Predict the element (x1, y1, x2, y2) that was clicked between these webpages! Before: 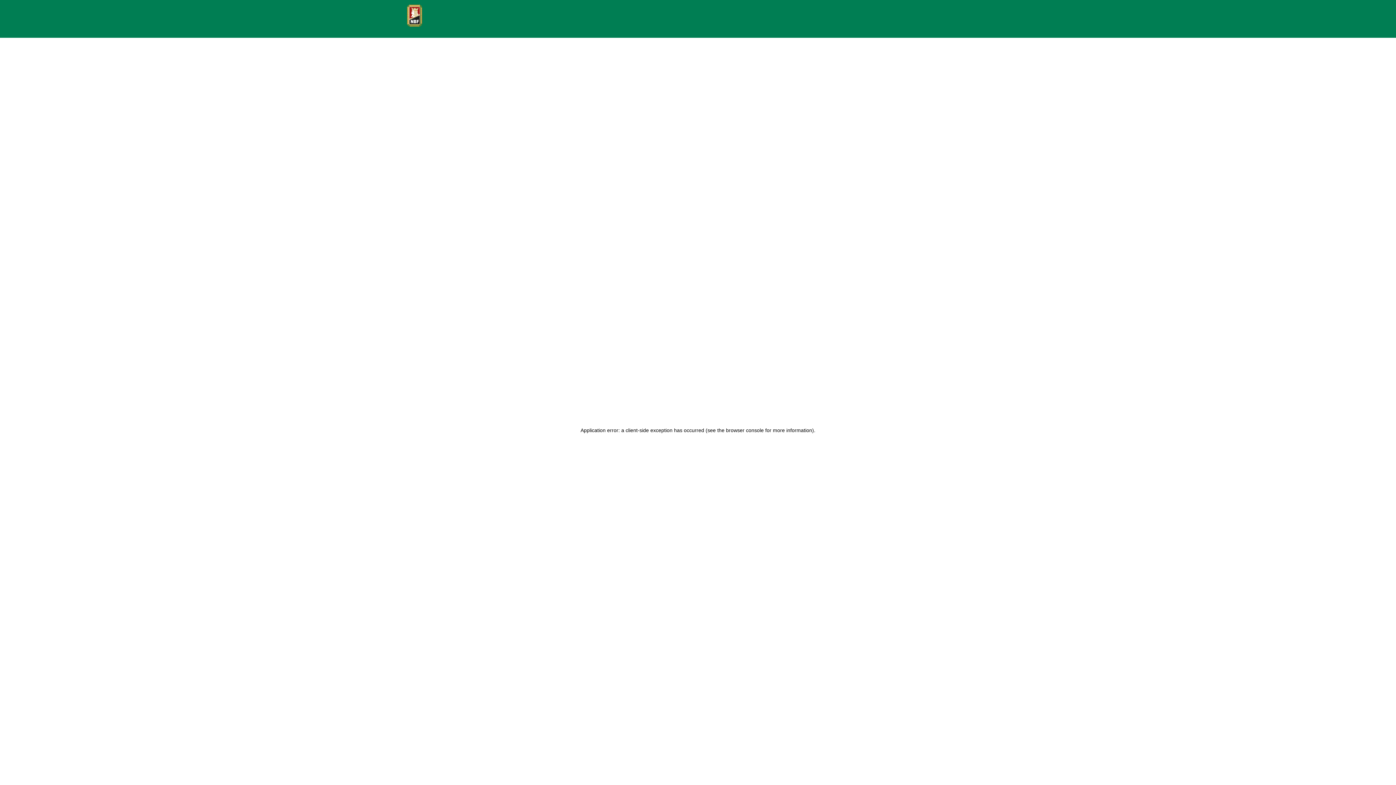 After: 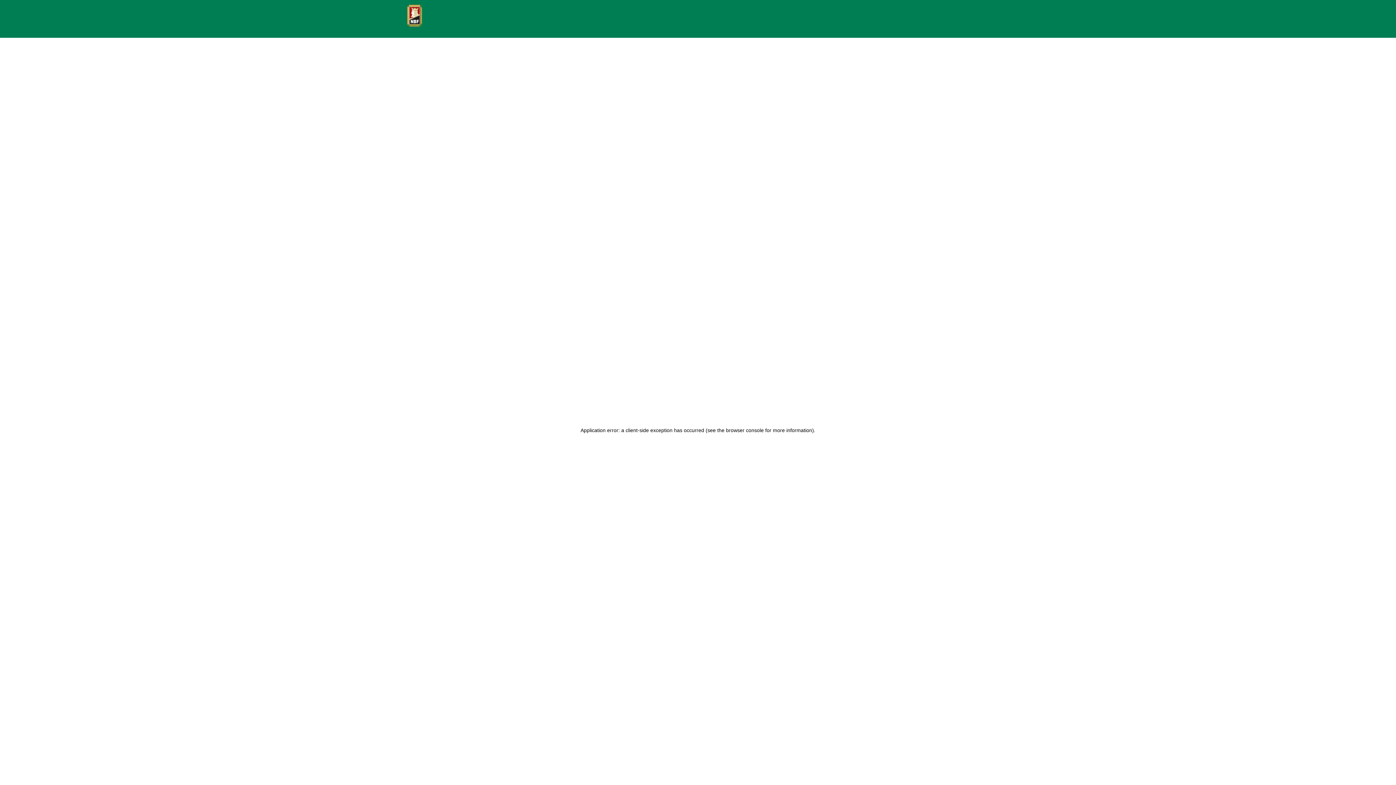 Action: bbox: (407, 4, 425, 26)